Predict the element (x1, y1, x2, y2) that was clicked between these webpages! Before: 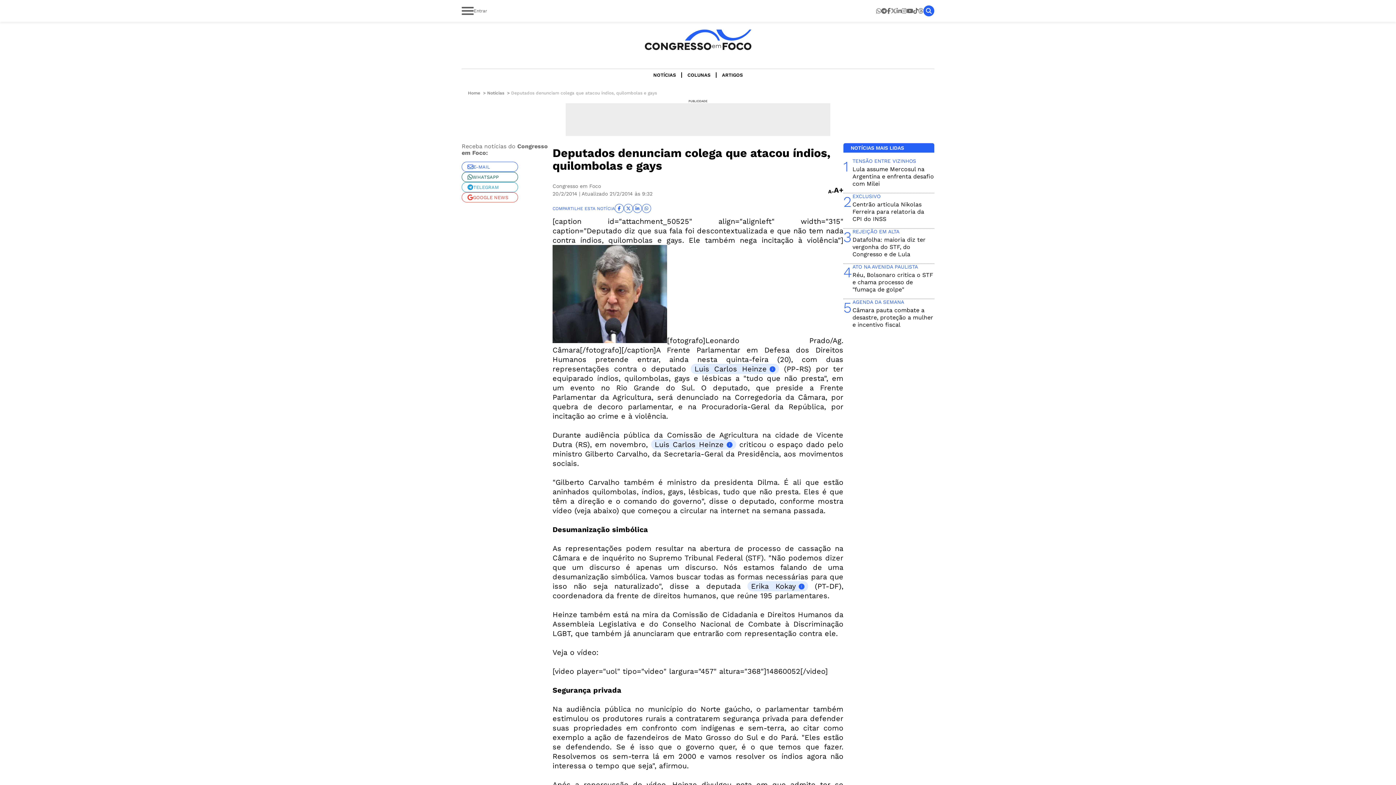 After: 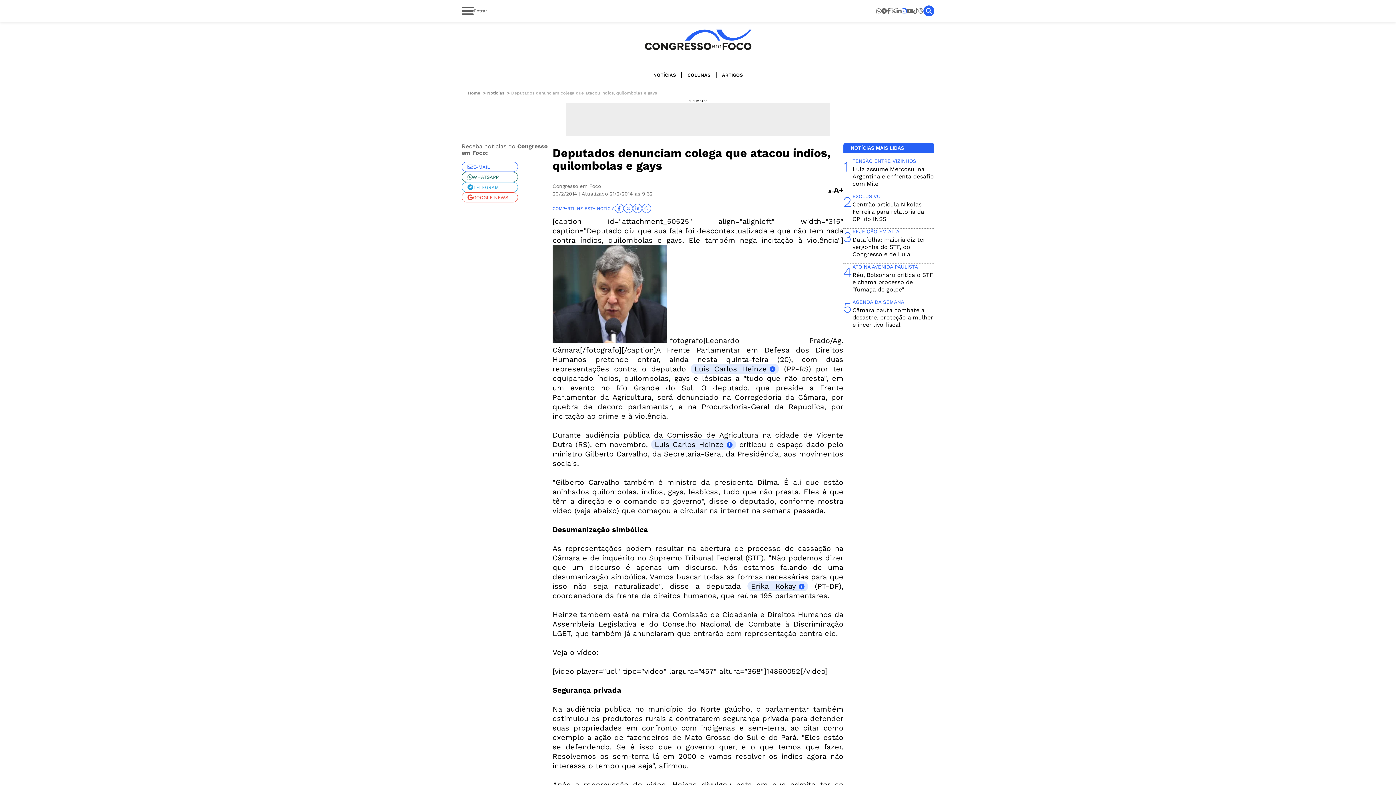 Action: bbox: (901, 7, 906, 14)